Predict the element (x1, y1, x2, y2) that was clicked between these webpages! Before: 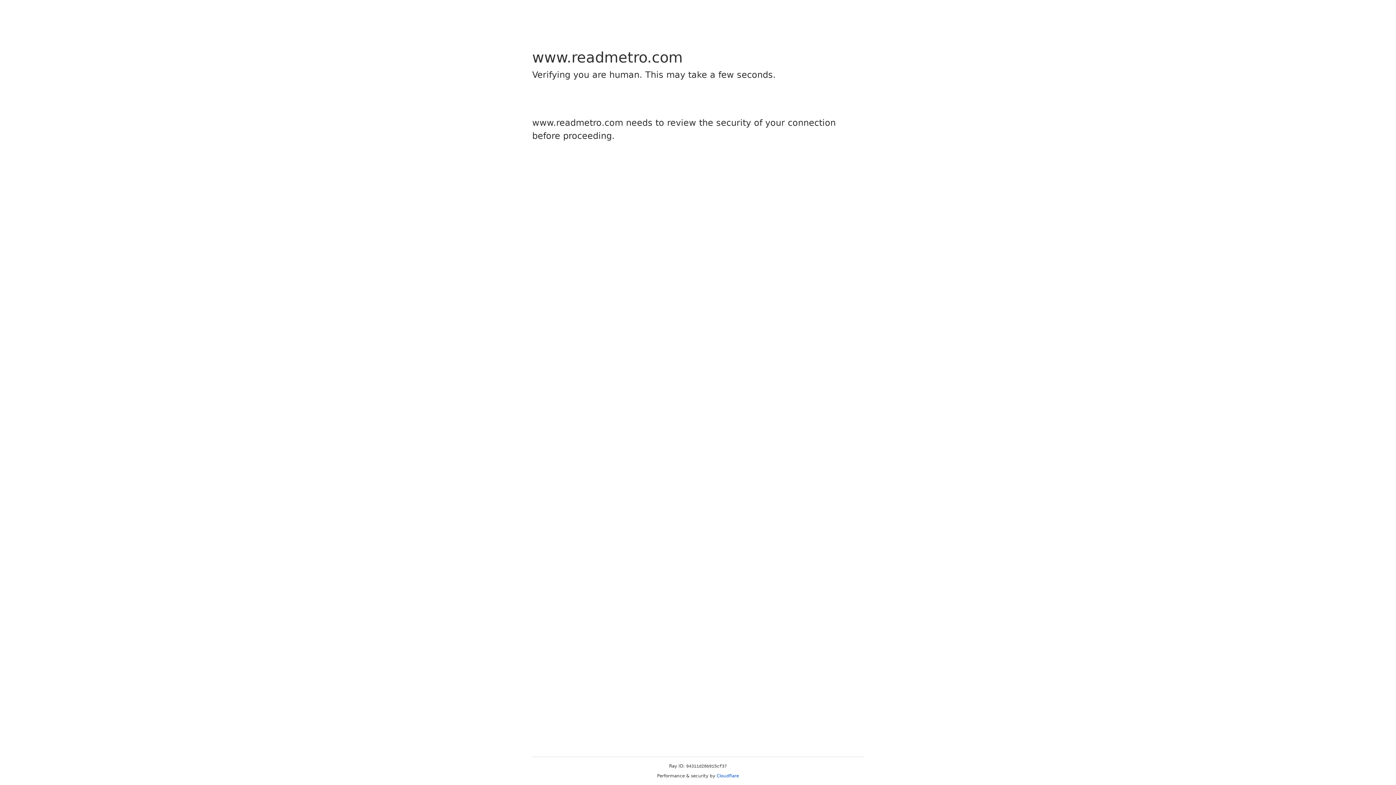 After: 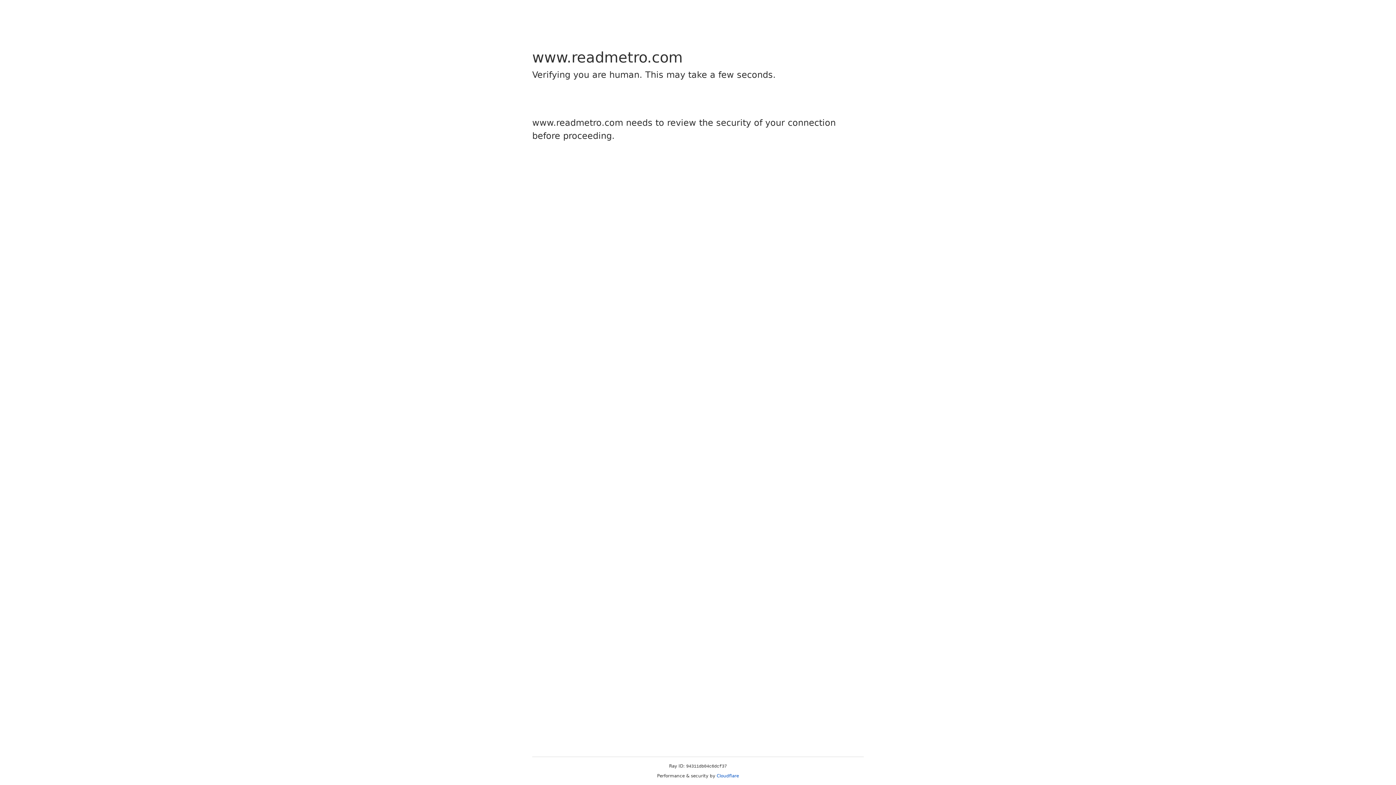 Action: label: Cloudflare bbox: (716, 773, 739, 778)